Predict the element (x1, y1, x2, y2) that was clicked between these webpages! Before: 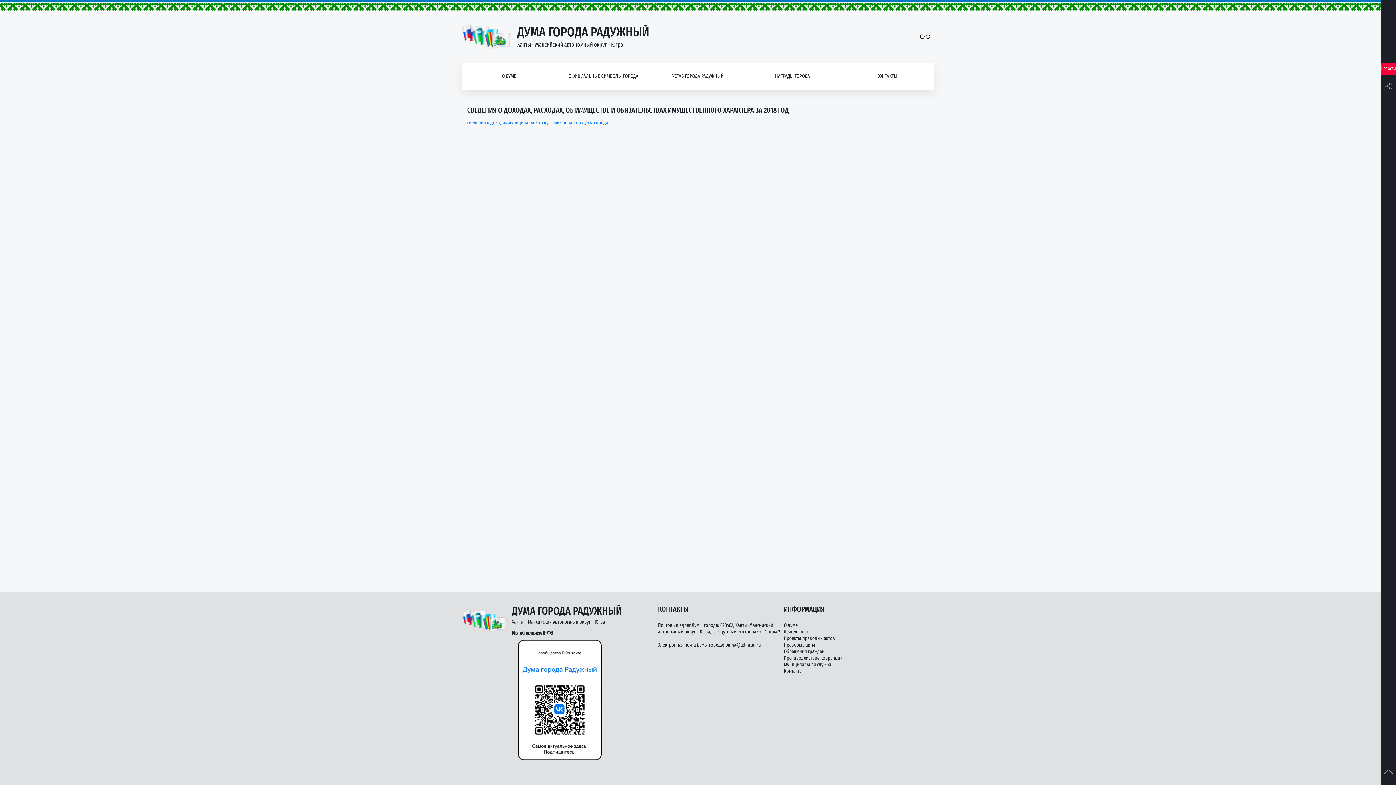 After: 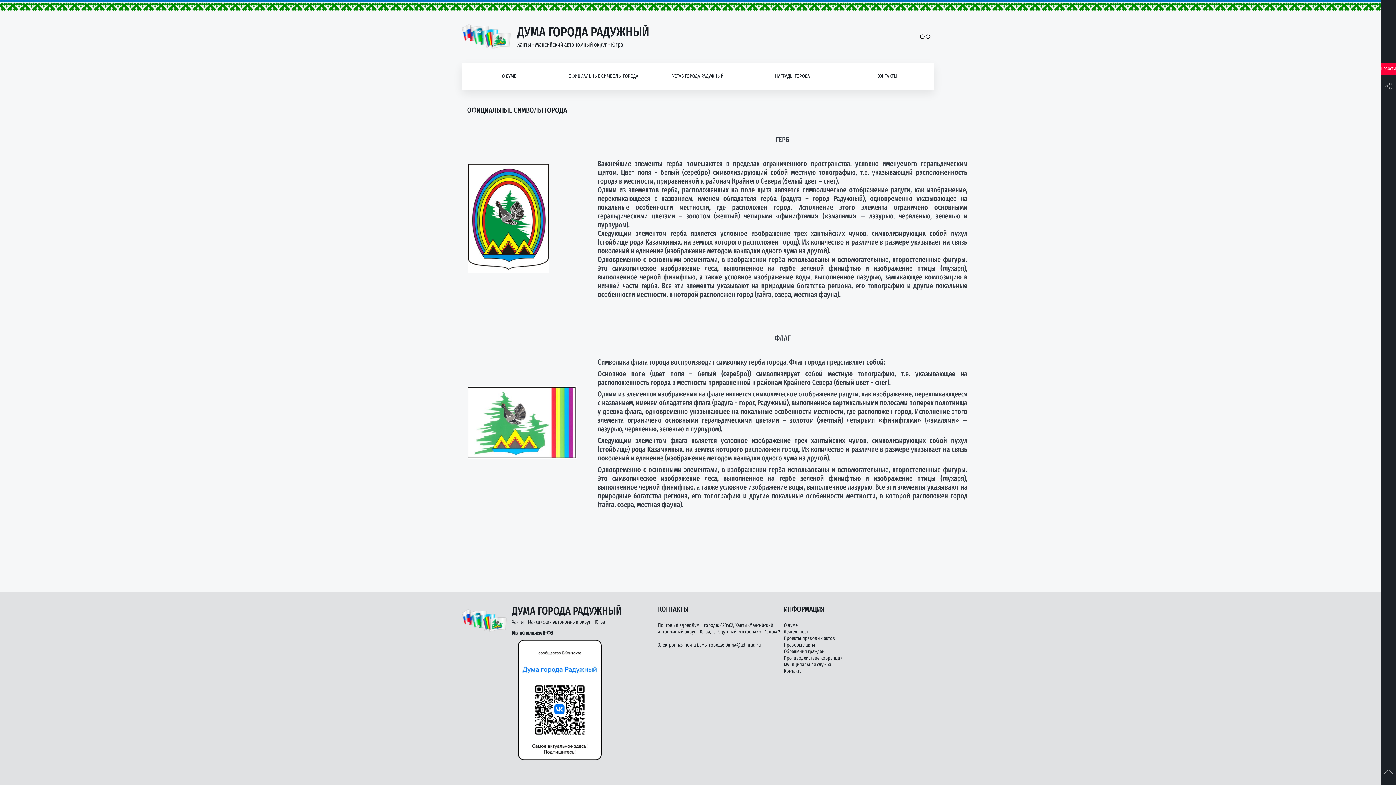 Action: label: ОФИЦИАЛЬНЫЕ СИМВОЛЫ ГОРОДА bbox: (556, 62, 650, 89)